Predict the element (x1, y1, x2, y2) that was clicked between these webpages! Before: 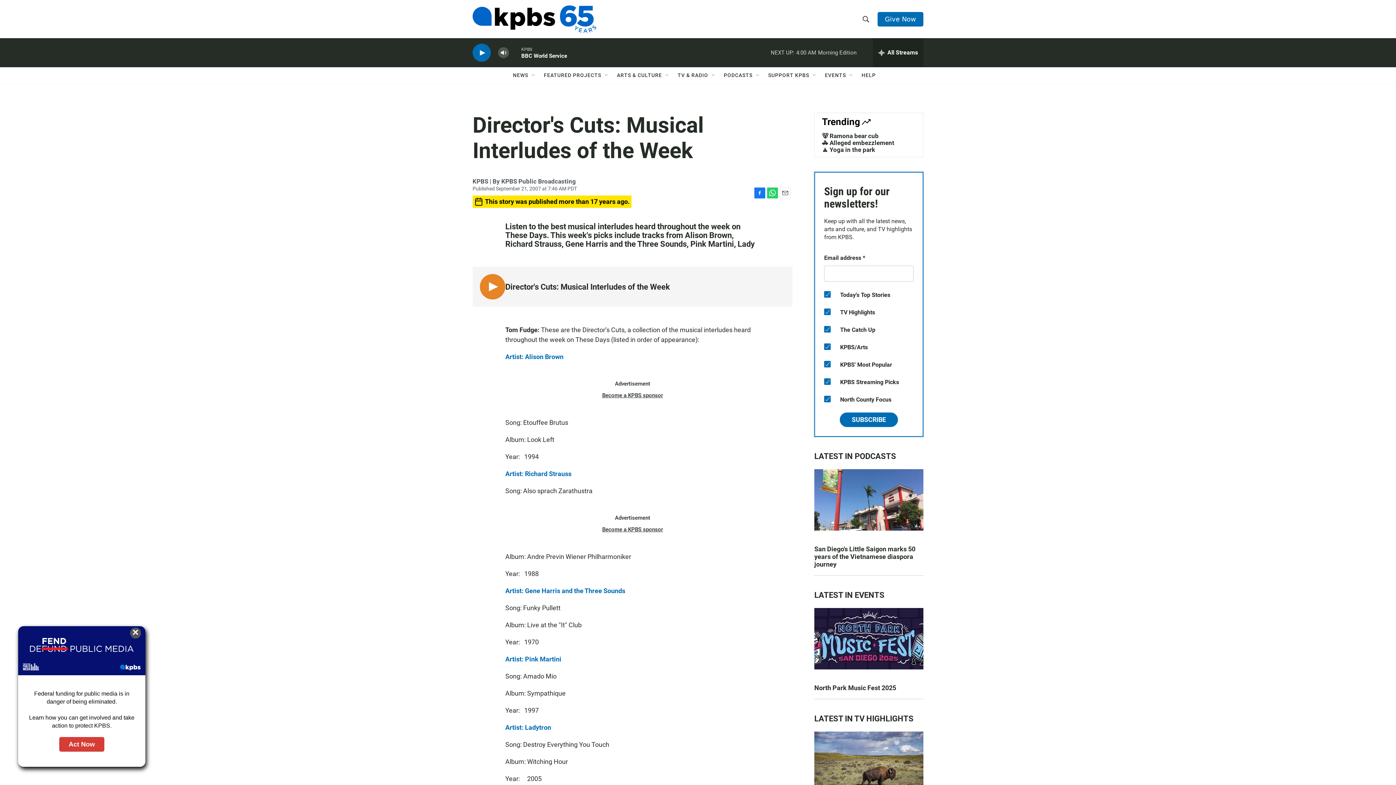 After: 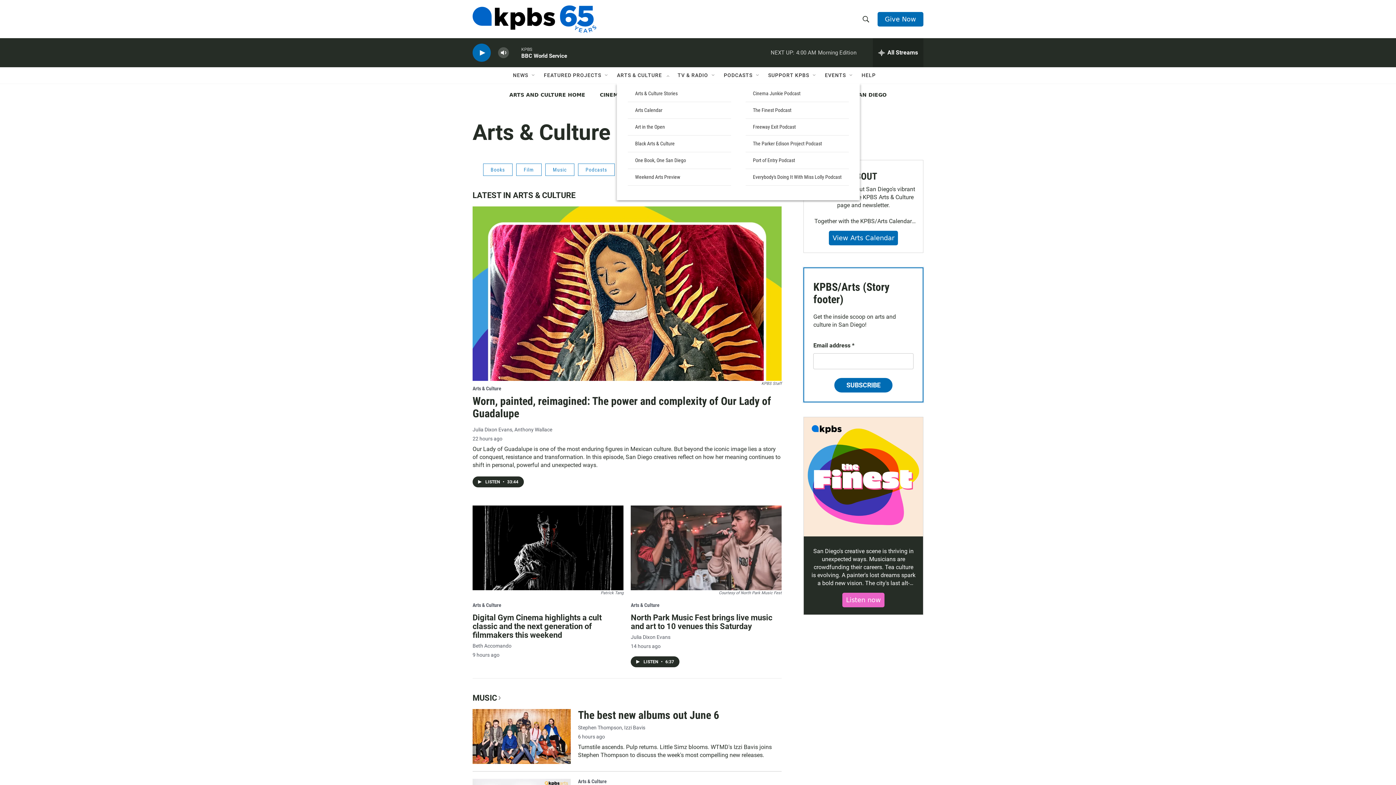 Action: bbox: (617, 67, 662, 83) label: ARTS & CULTURE